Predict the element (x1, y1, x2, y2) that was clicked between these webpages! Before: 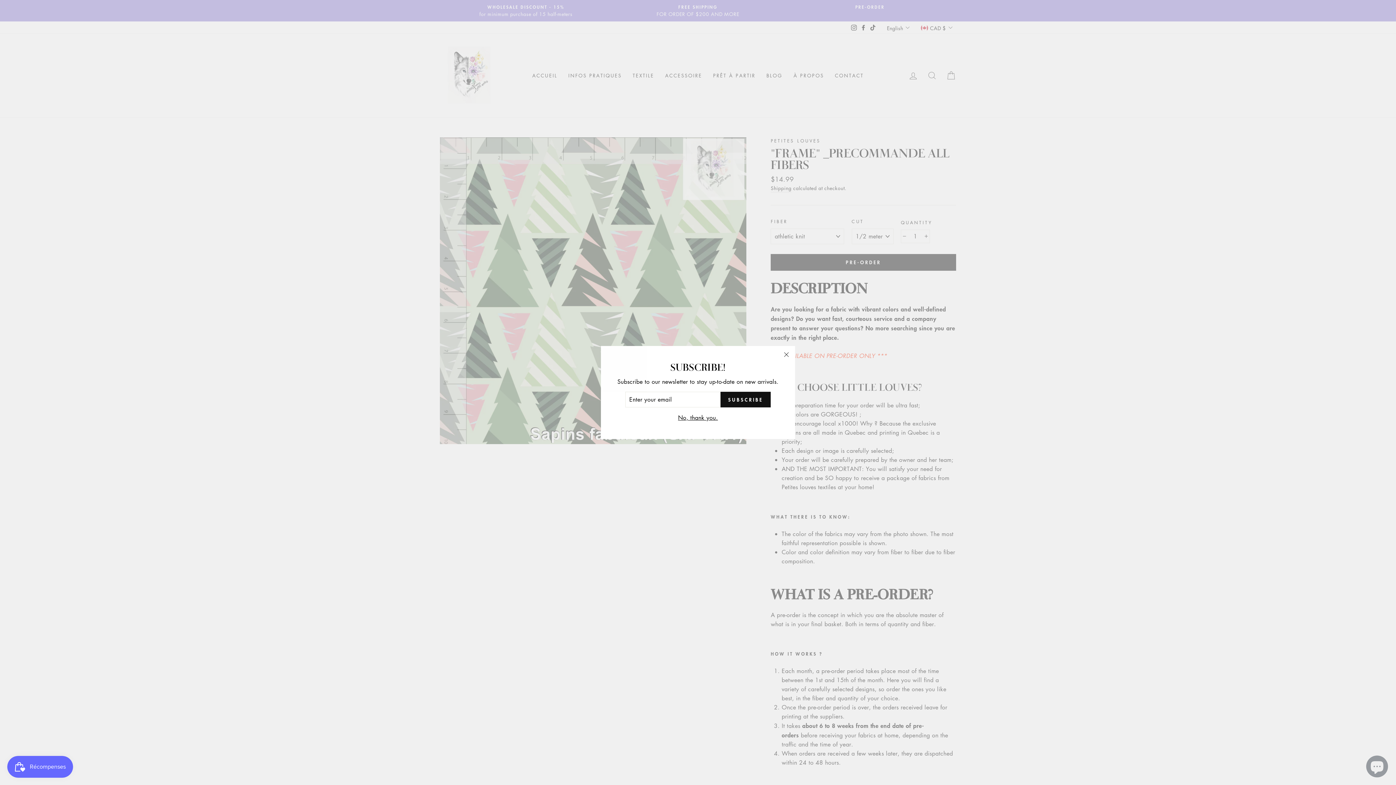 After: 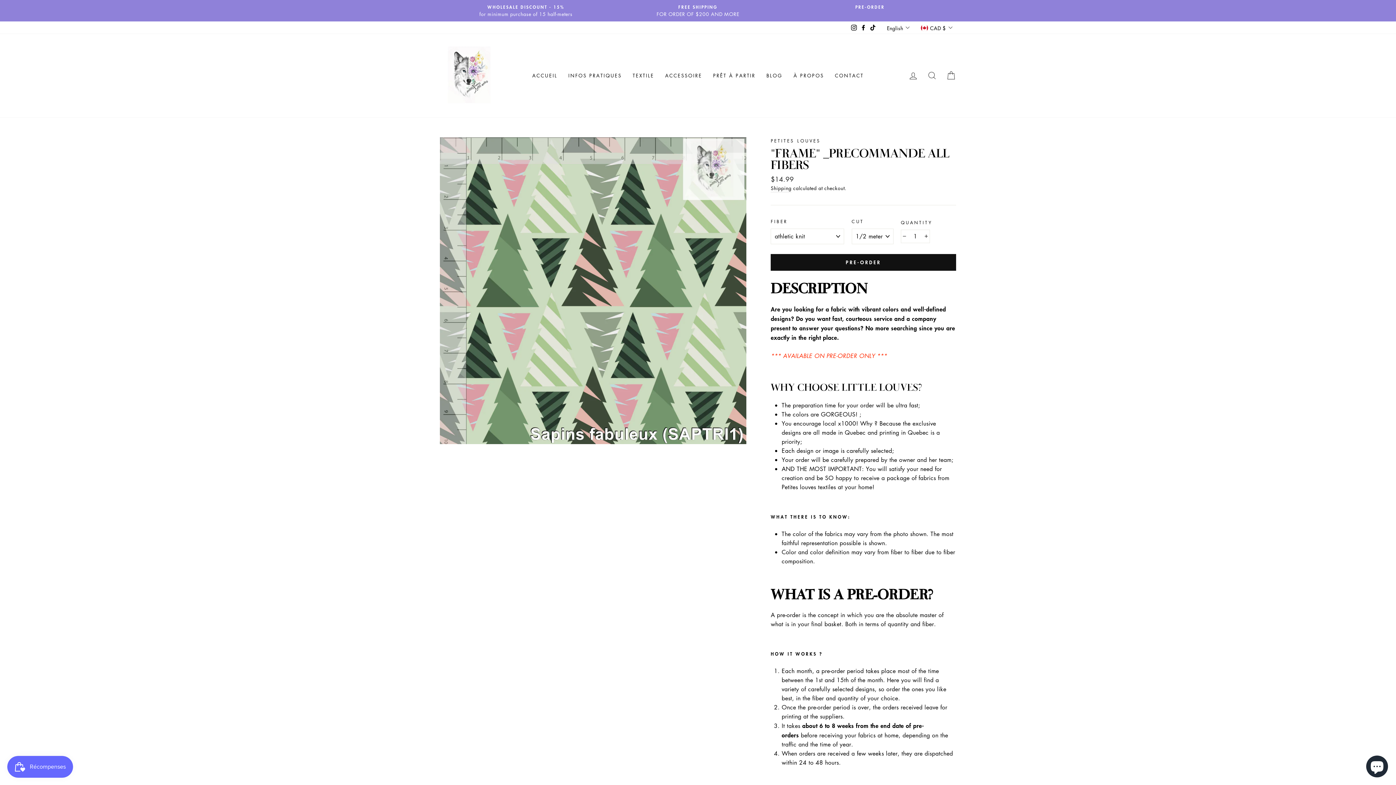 Action: bbox: (676, 417, 720, 426) label: No, thank you.